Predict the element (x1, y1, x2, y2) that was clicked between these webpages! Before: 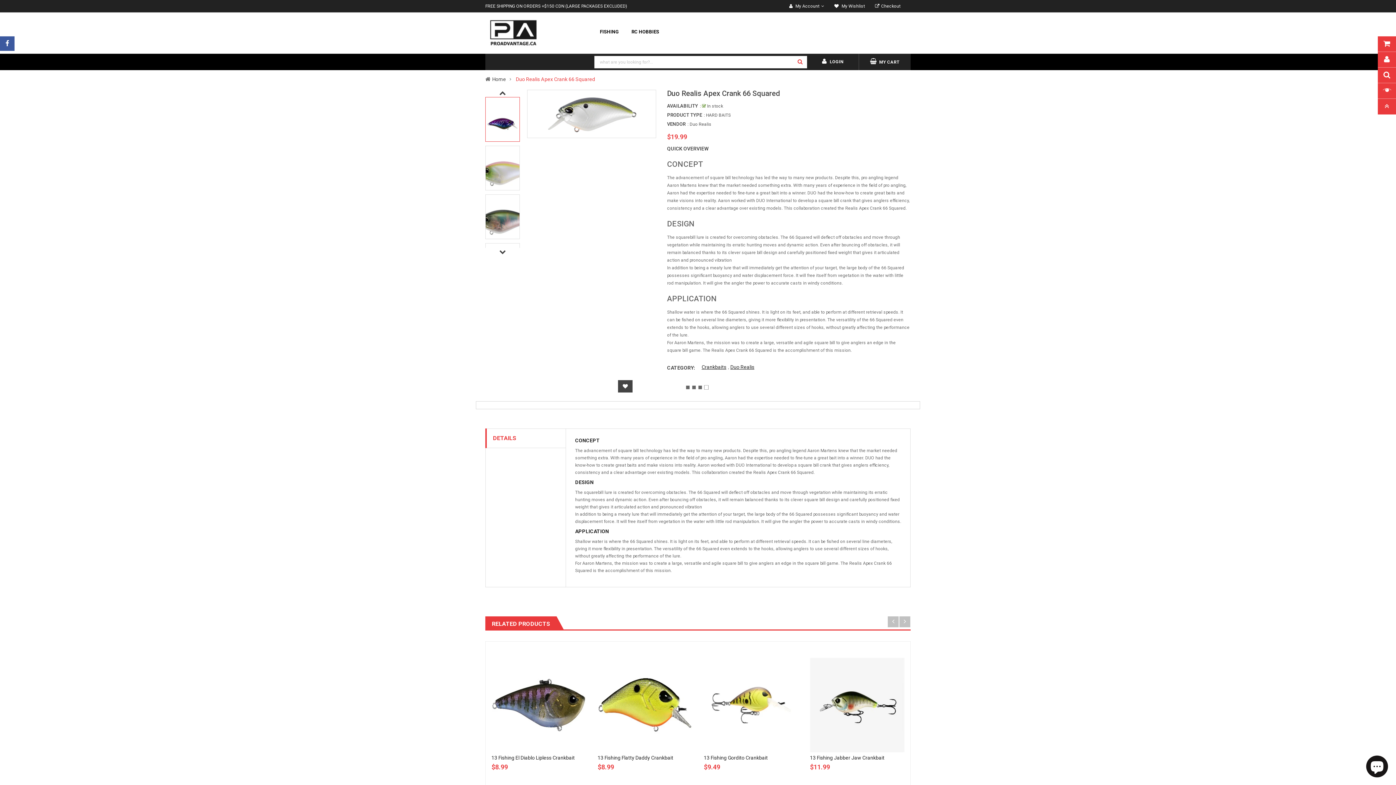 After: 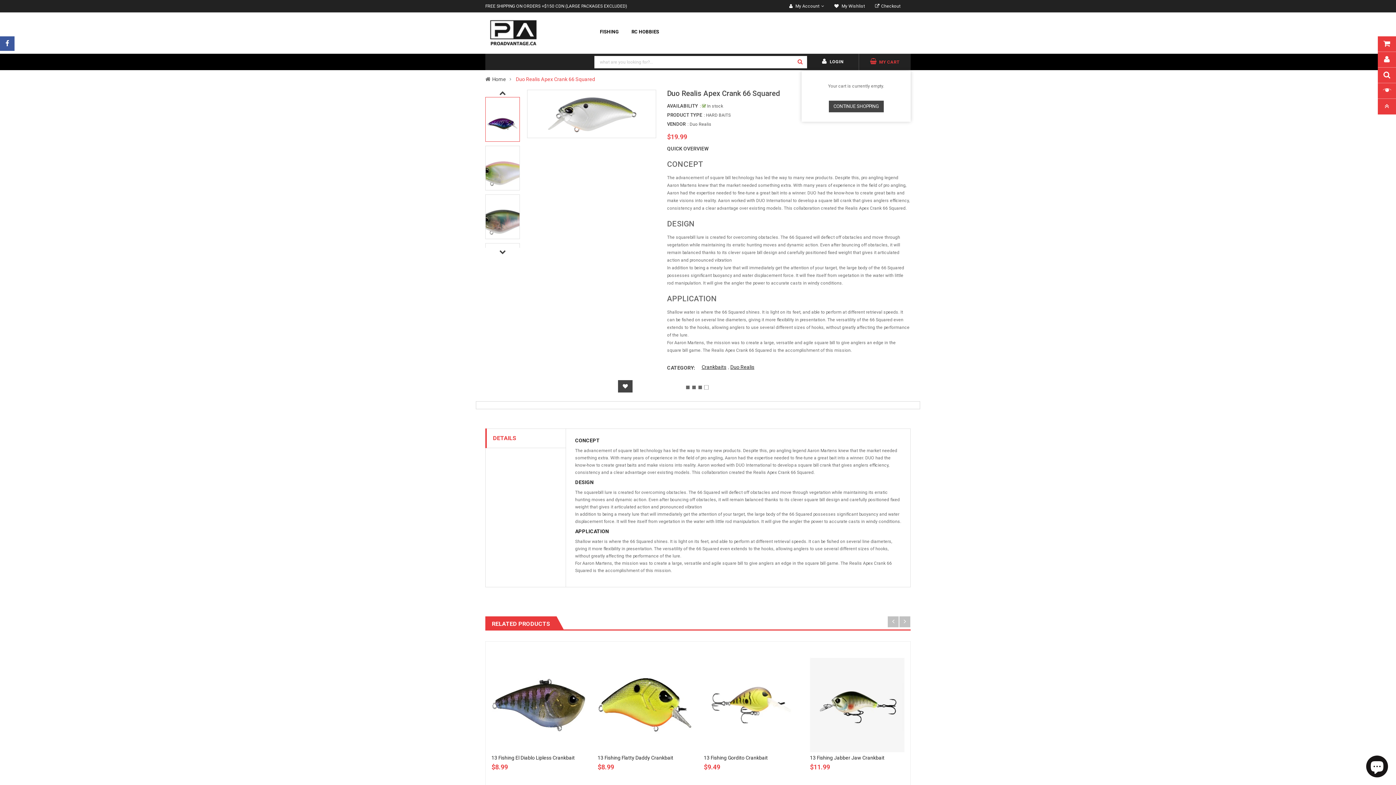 Action: bbox: (870, 59, 899, 64) label: MY CART